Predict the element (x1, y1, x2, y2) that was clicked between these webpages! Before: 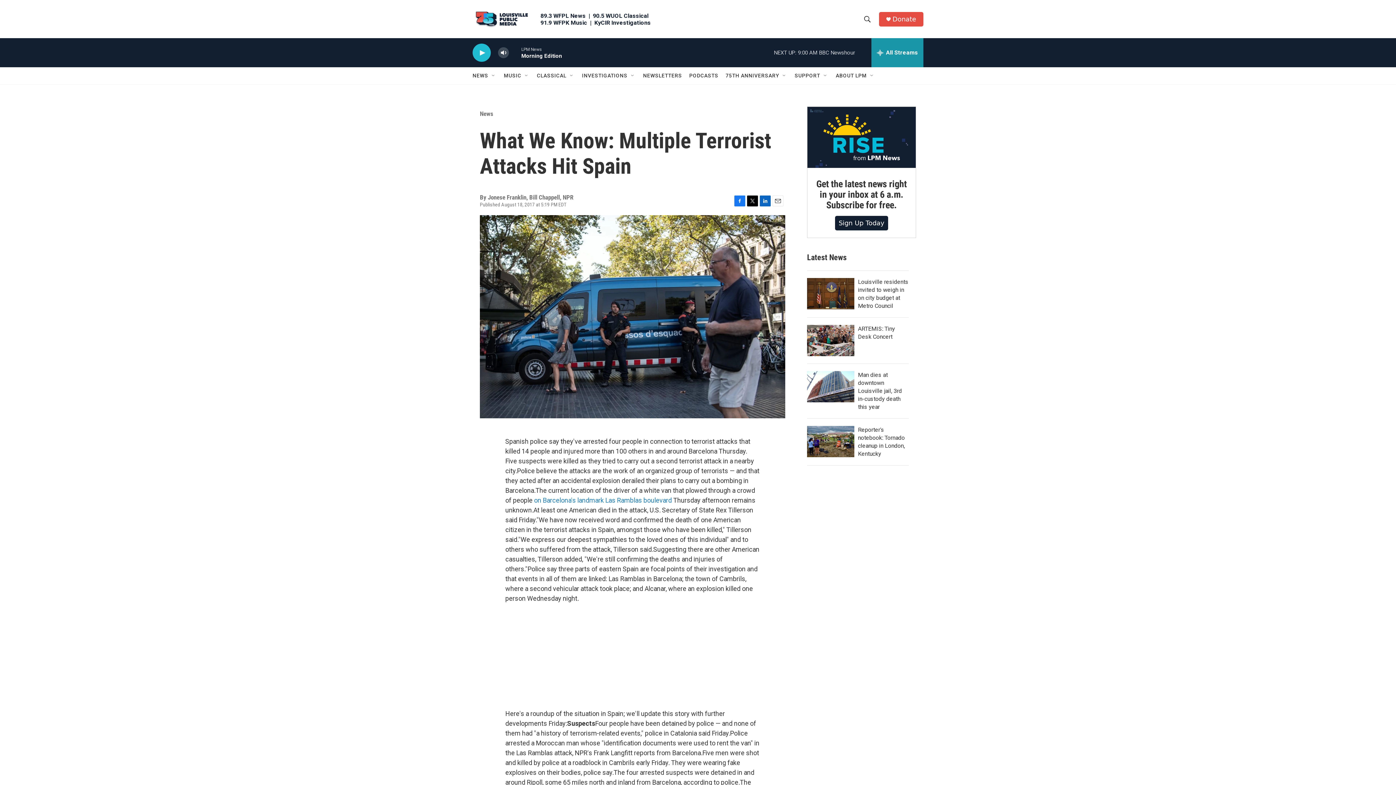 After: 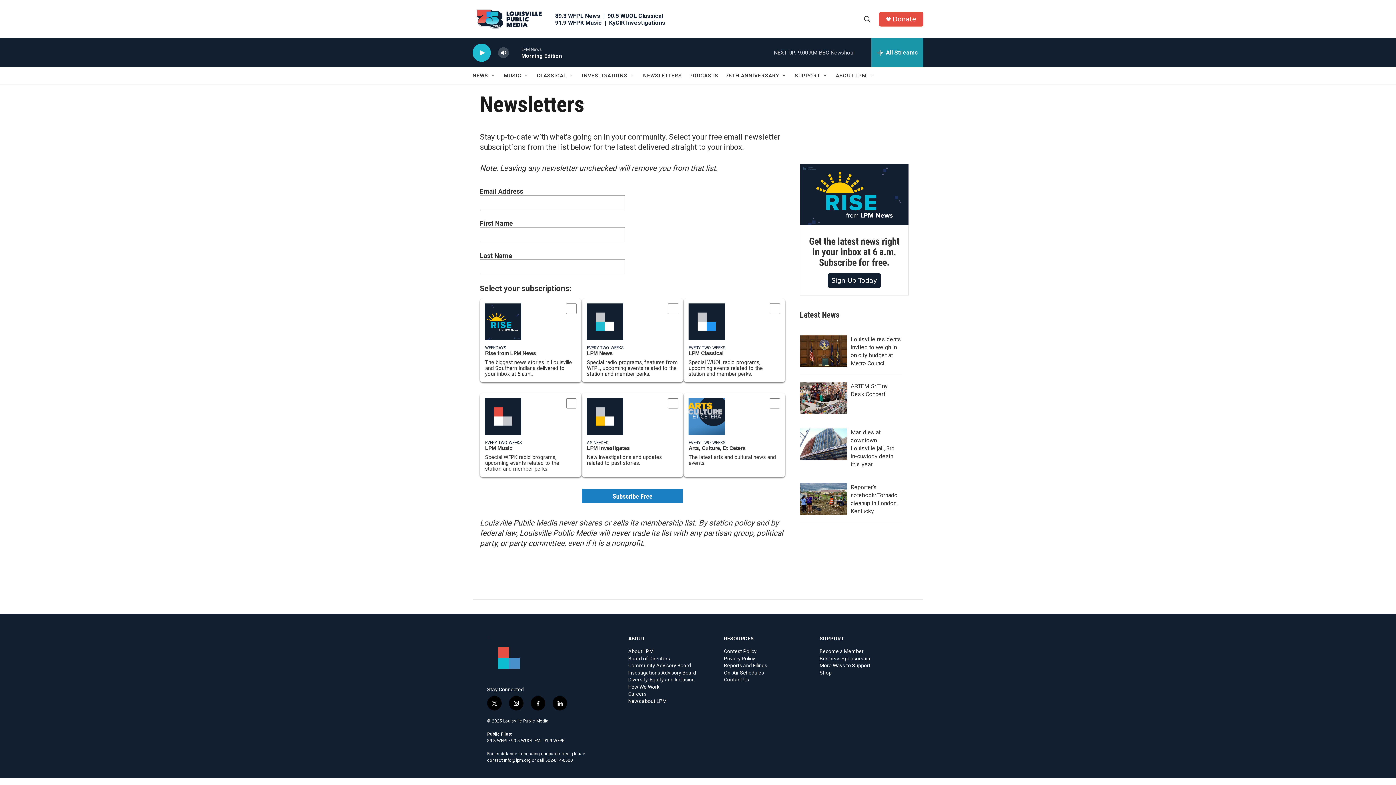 Action: label: Get the latest news right in your inbox at 6 a.m. Subscribe for free. bbox: (816, 178, 907, 210)